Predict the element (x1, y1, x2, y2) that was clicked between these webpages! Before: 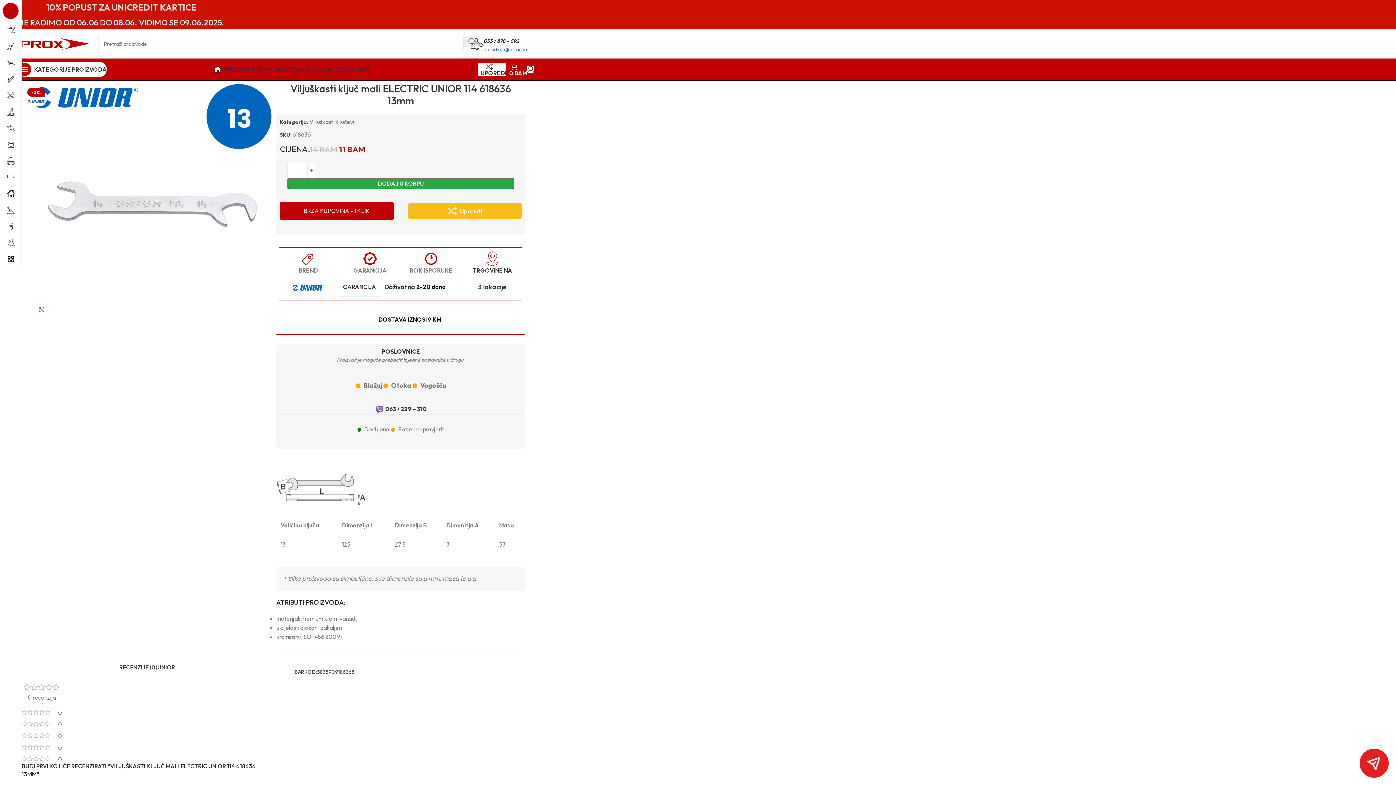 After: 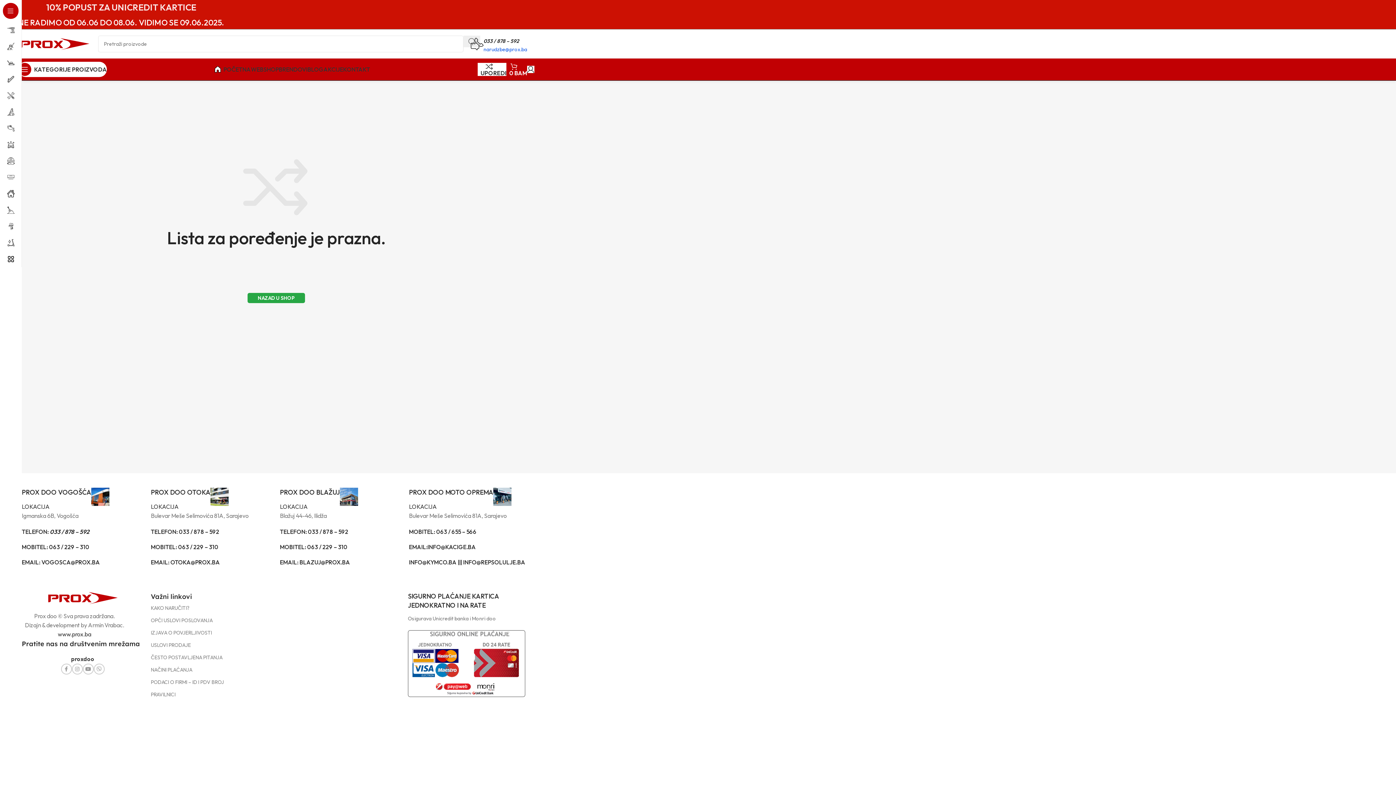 Action: bbox: (477, 62, 506, 76) label: 0
UPOREDI